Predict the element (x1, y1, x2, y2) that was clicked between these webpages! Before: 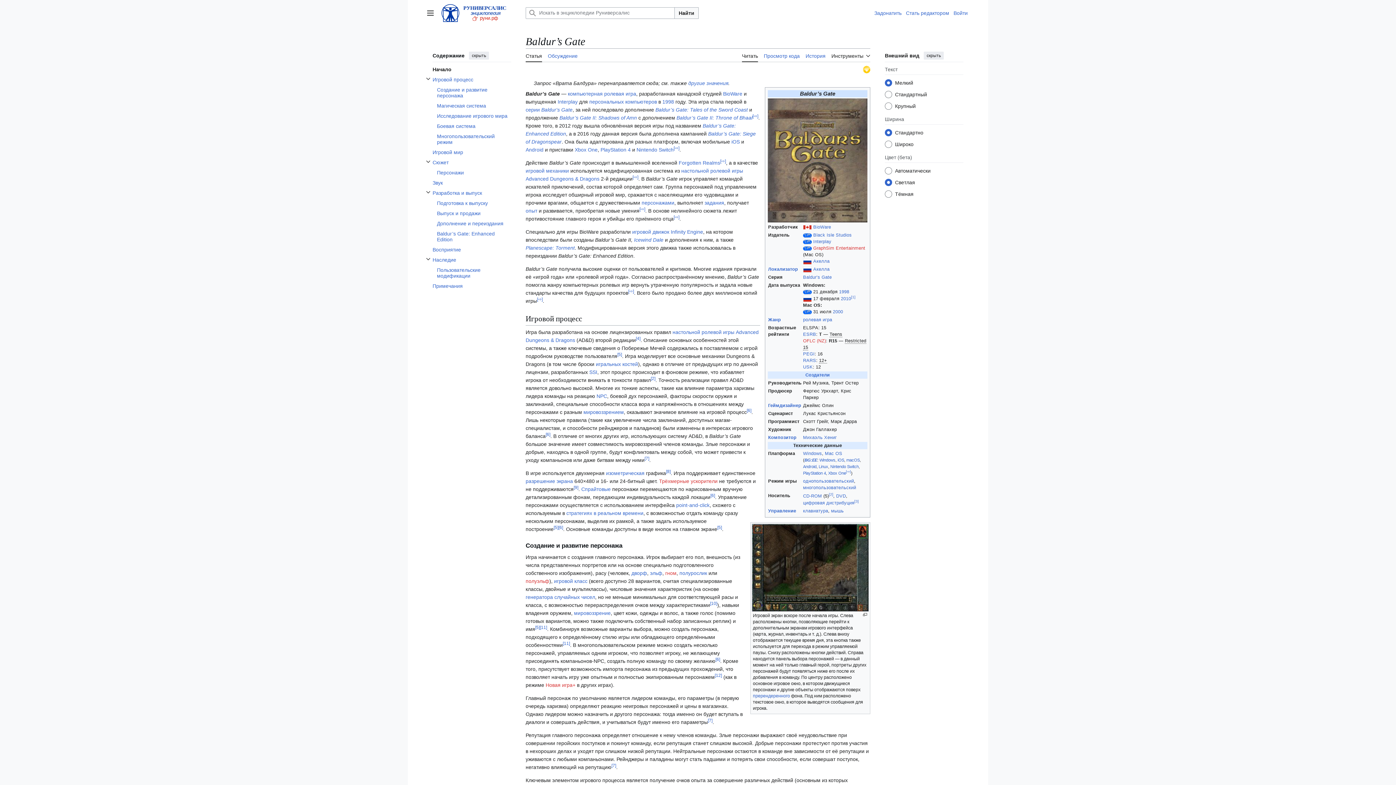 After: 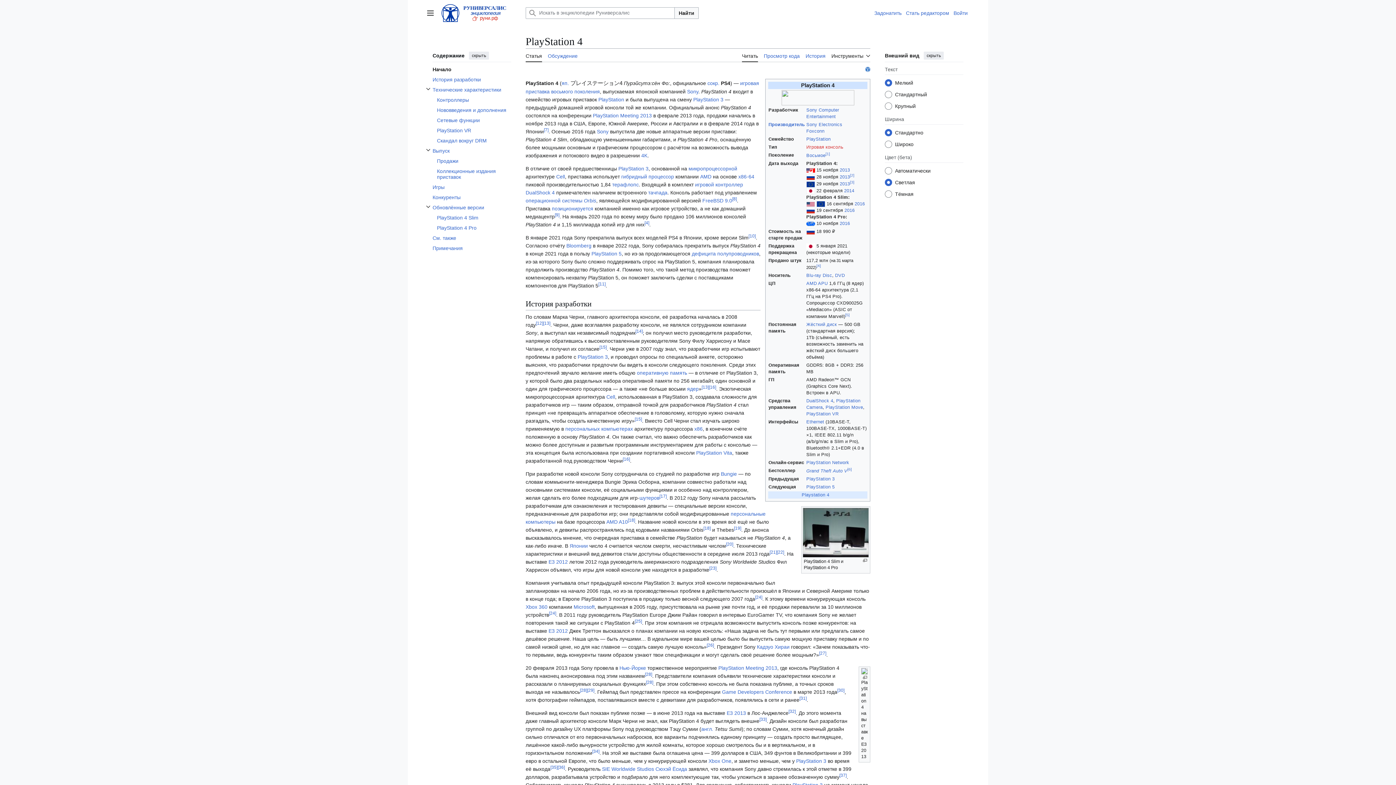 Action: label: PlayStation 4 bbox: (803, 471, 826, 475)